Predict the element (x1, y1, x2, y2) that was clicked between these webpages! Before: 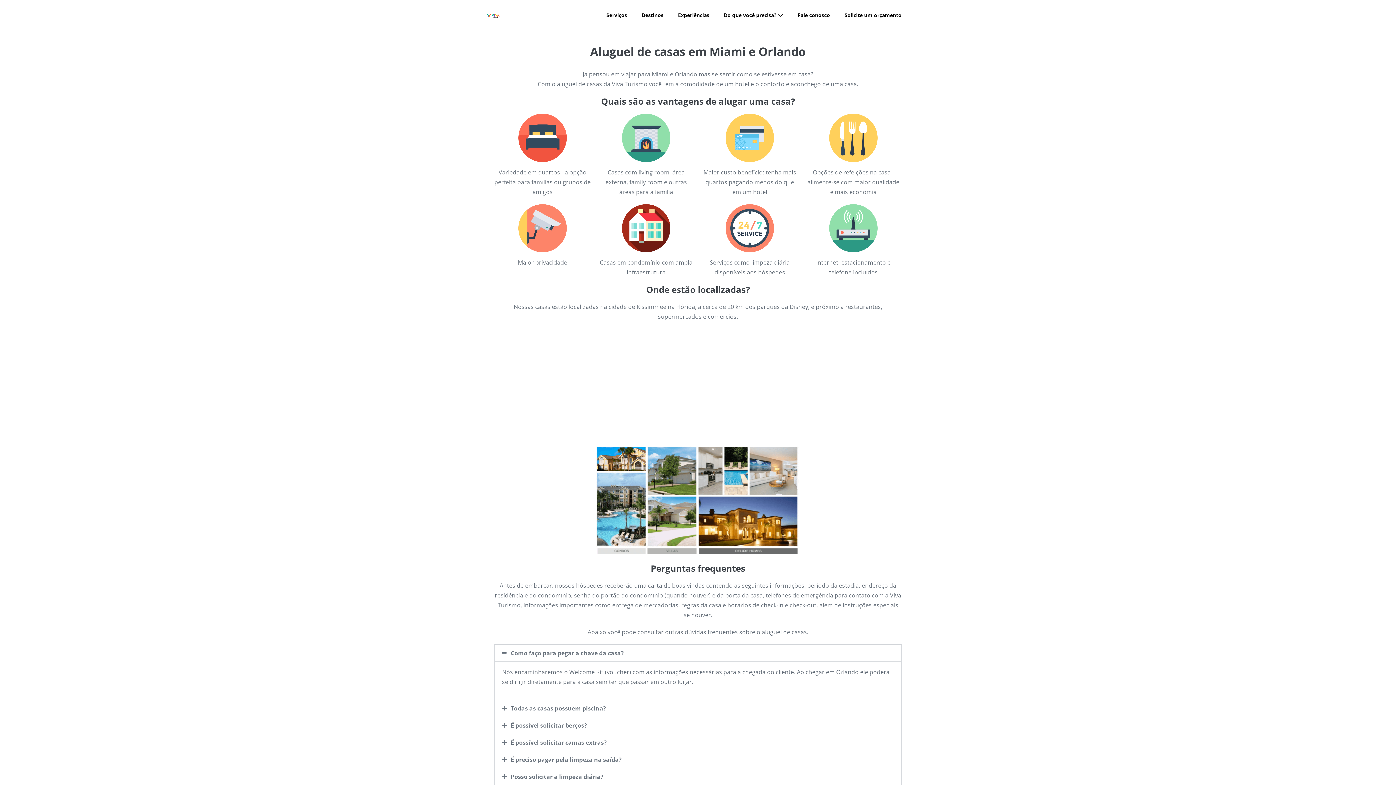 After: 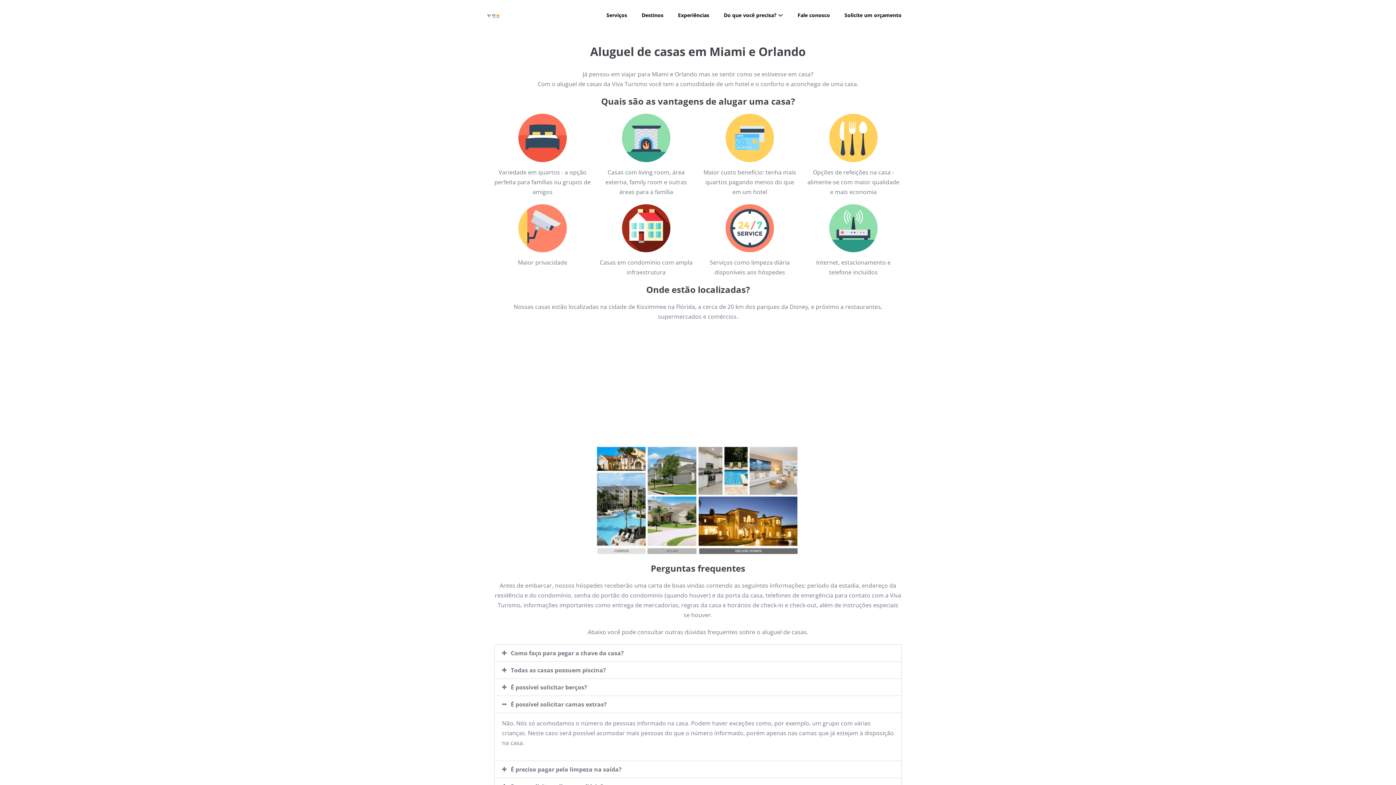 Action: label: É possível solicitar camas extras? bbox: (494, 734, 901, 751)